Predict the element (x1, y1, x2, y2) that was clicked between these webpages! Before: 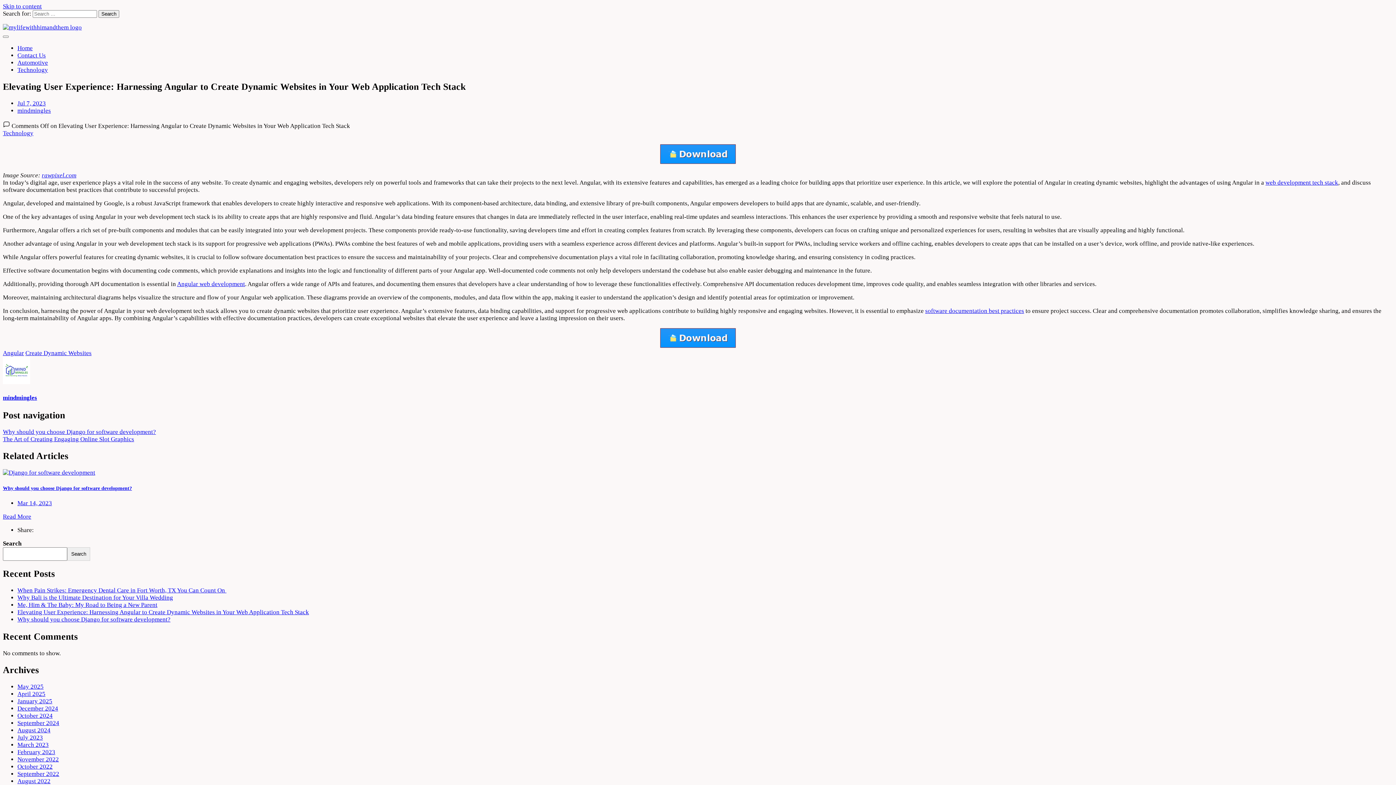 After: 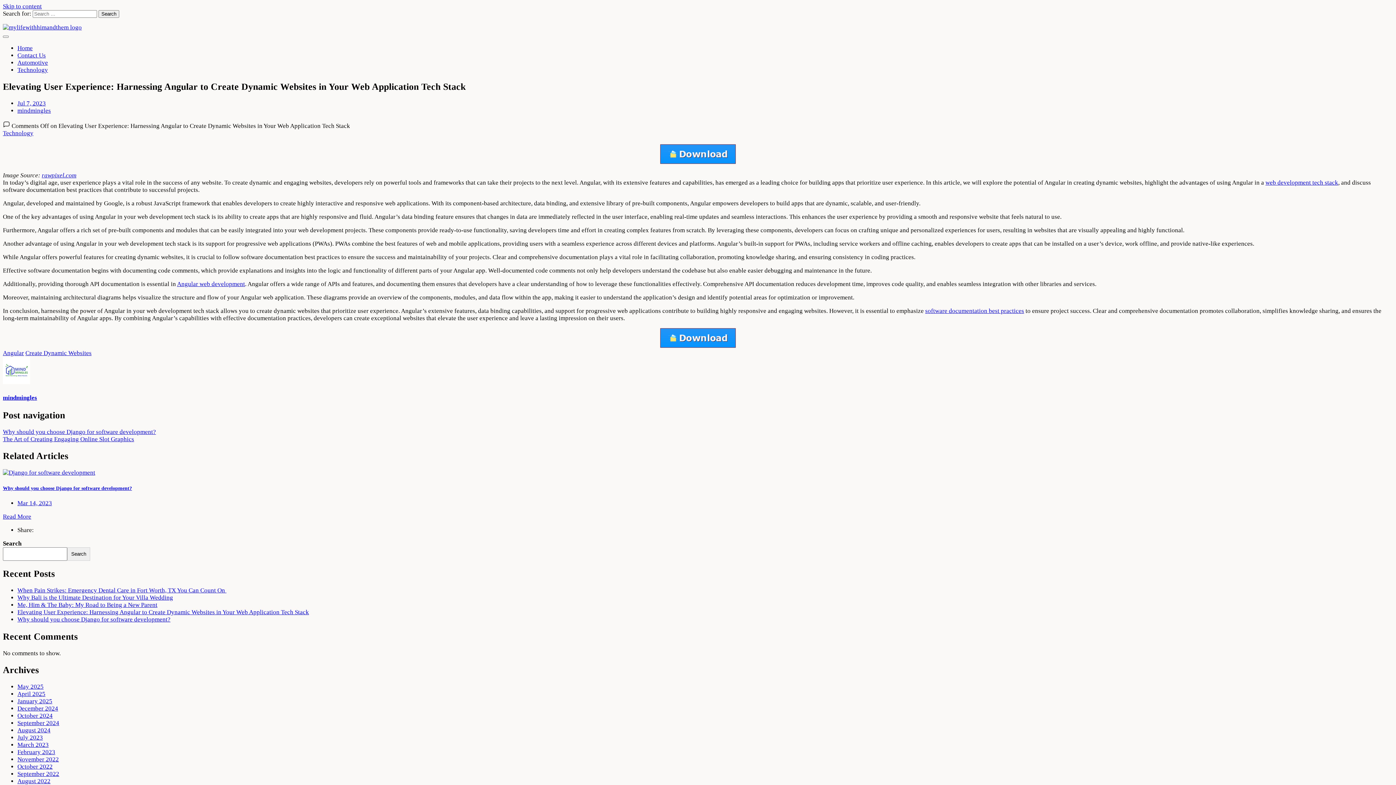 Action: bbox: (41, 172, 76, 179) label: rawpixel.com